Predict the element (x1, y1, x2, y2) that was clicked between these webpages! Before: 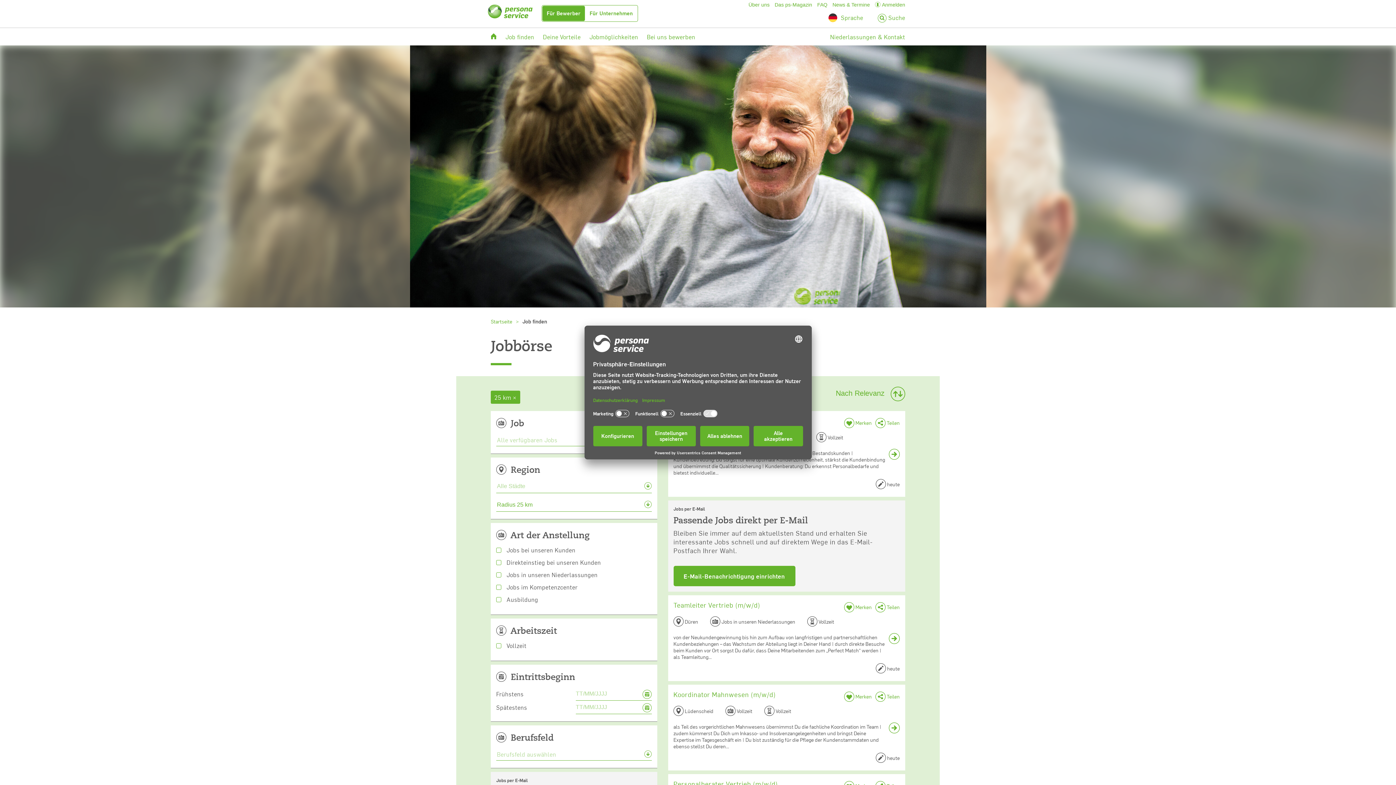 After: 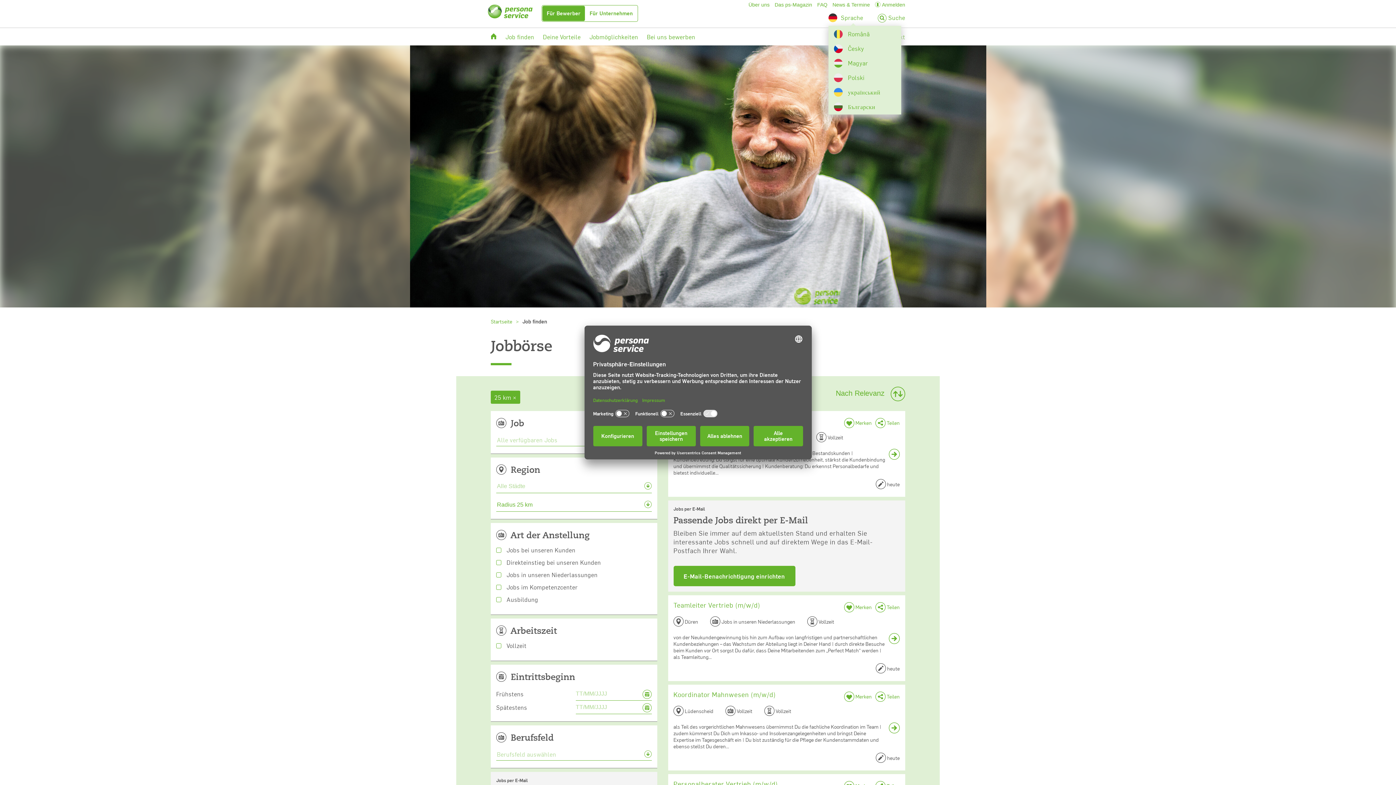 Action: bbox: (828, 12, 878, 22) label: Sprache